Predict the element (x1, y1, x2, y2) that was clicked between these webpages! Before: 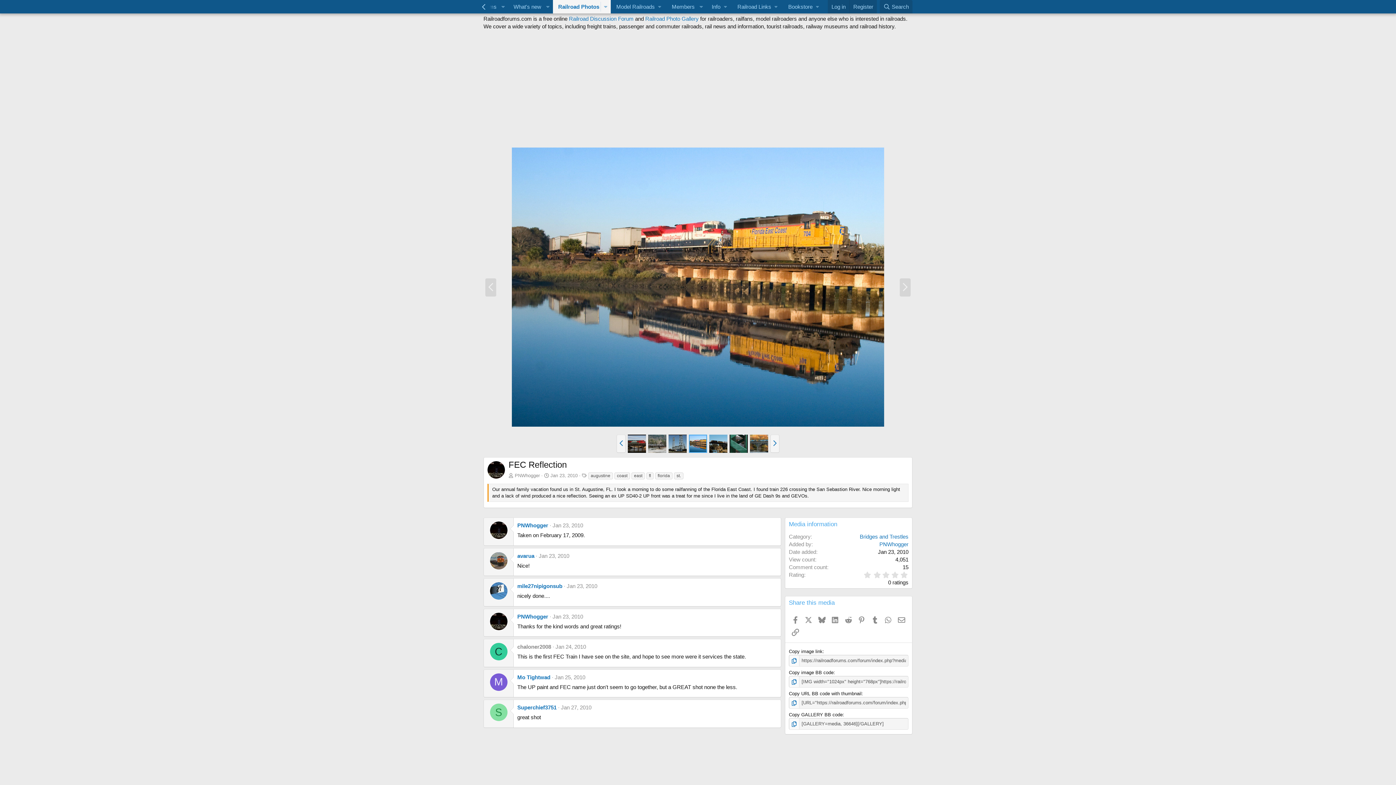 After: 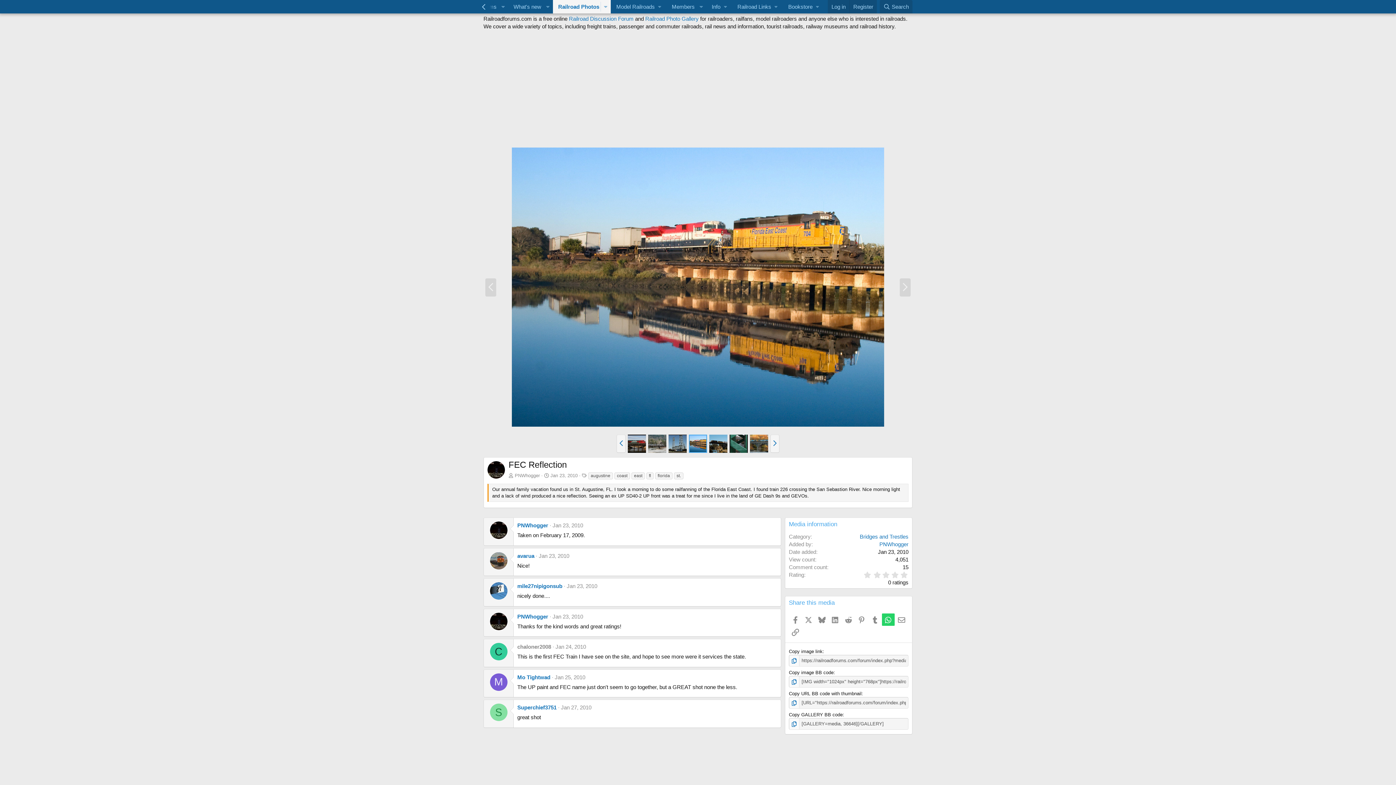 Action: bbox: (882, 613, 894, 626) label: WhatsApp